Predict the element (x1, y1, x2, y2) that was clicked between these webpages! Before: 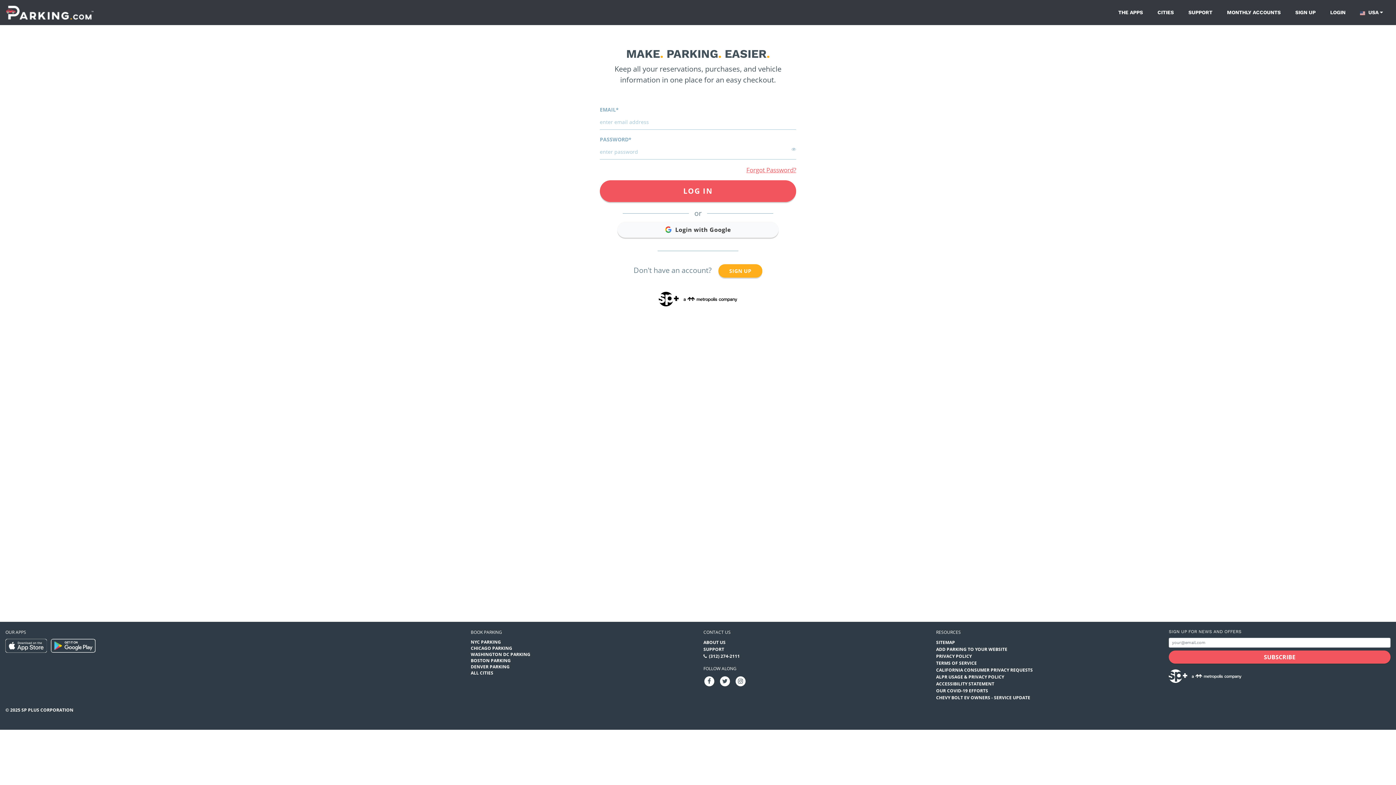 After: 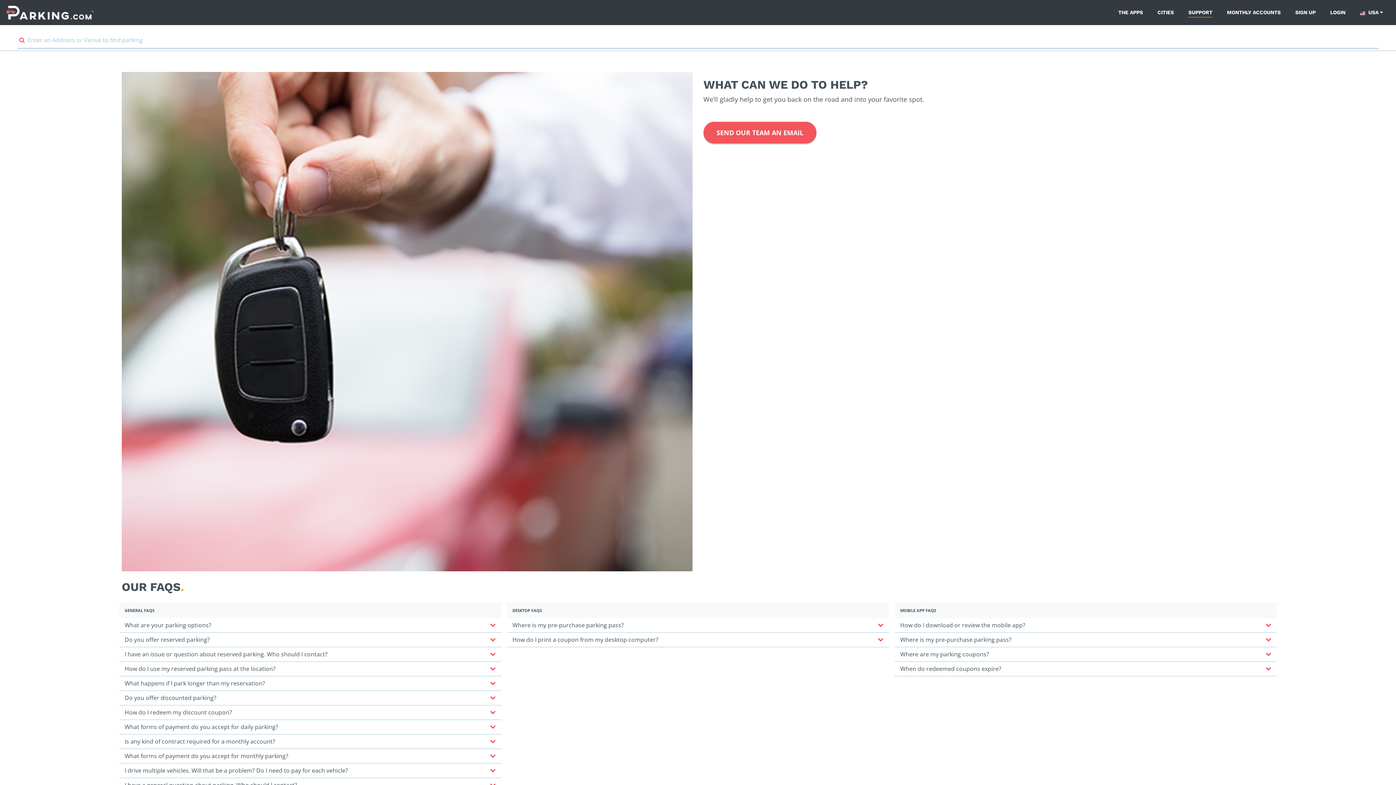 Action: bbox: (1188, 7, 1212, 17) label: SUPPORT